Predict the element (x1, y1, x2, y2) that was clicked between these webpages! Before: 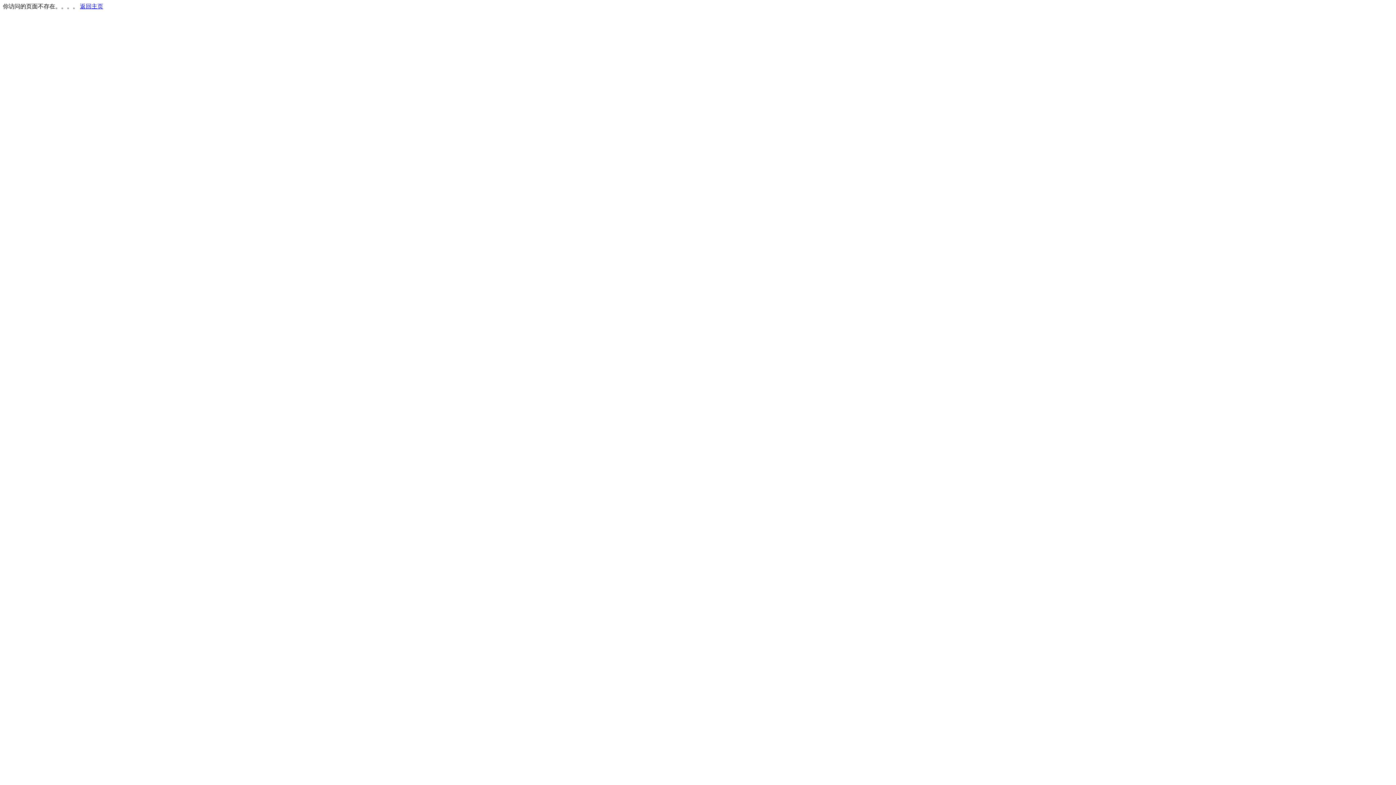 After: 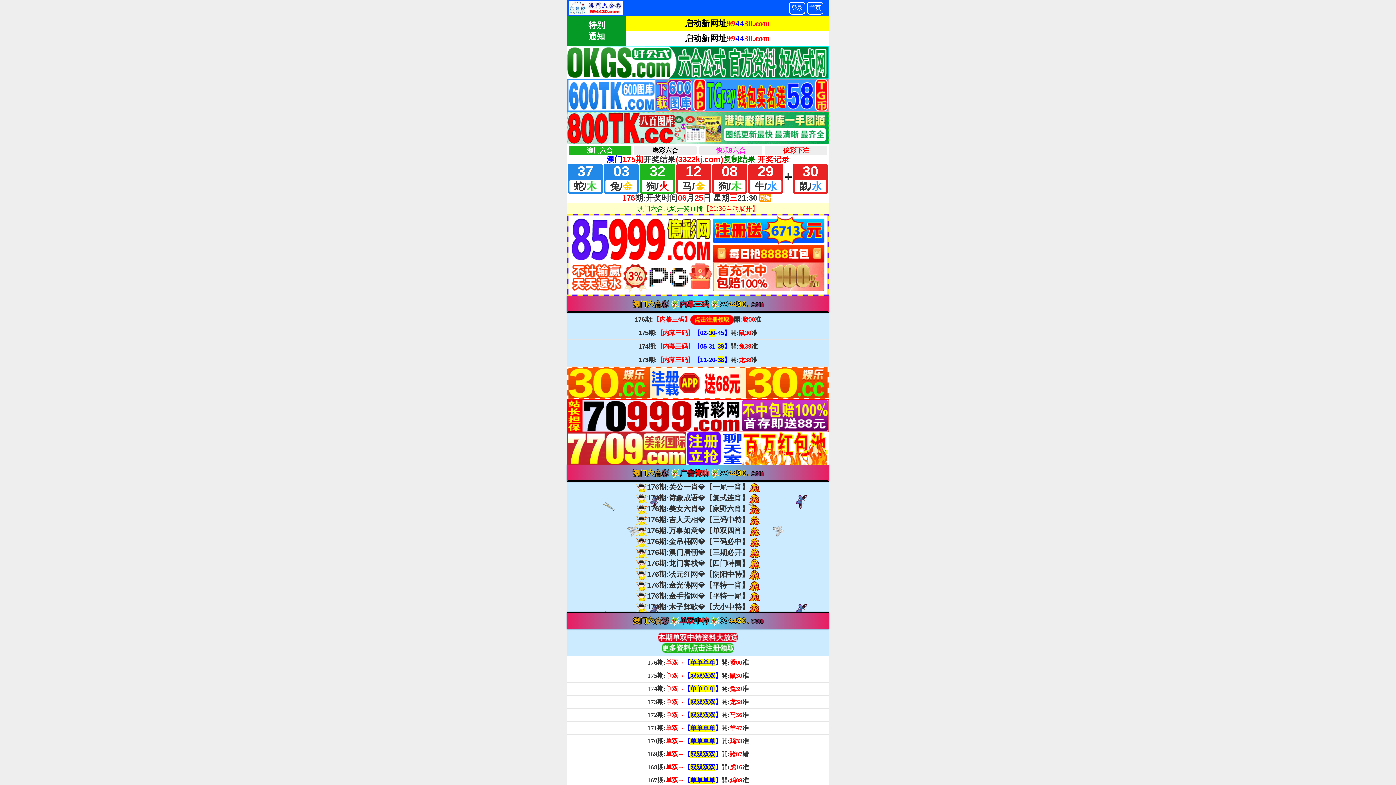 Action: bbox: (80, 3, 103, 9) label: 返回主页